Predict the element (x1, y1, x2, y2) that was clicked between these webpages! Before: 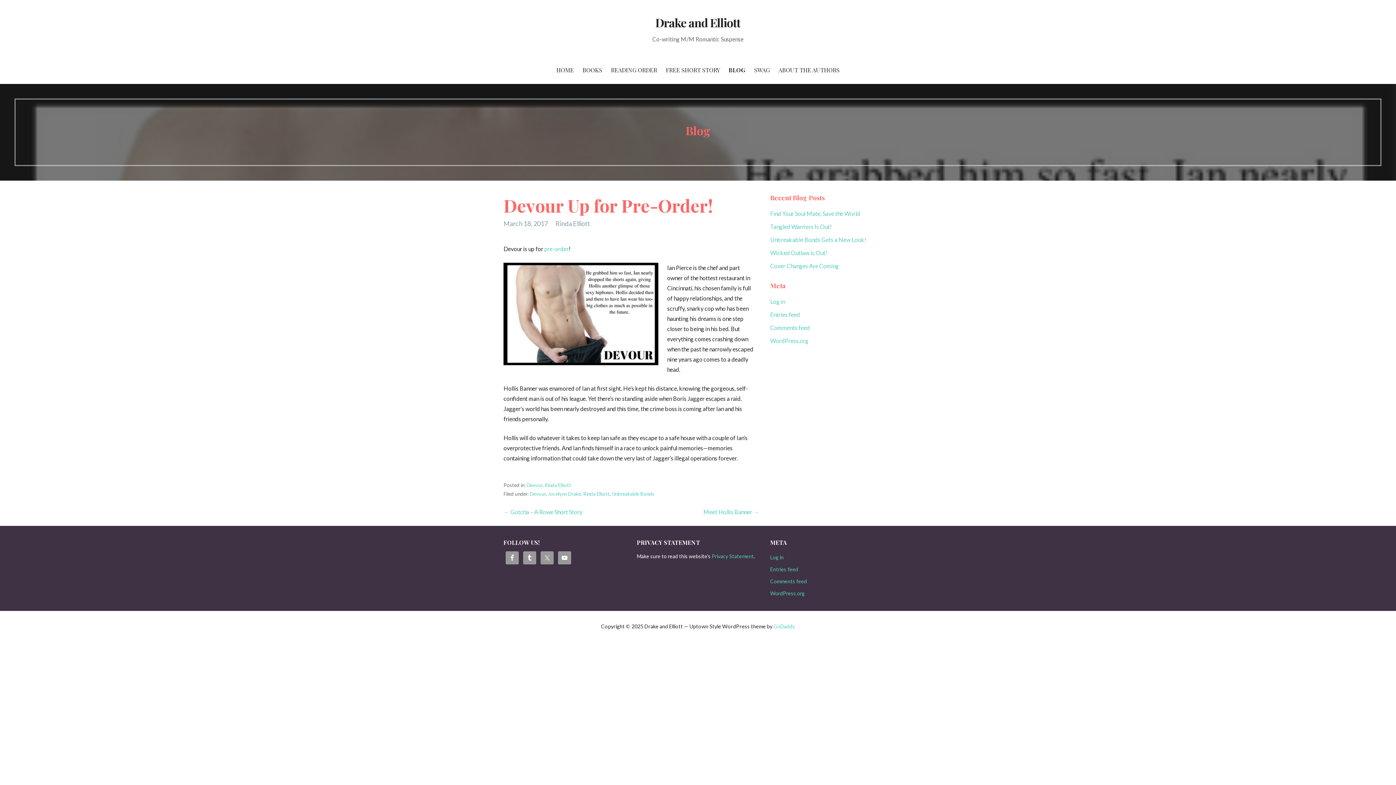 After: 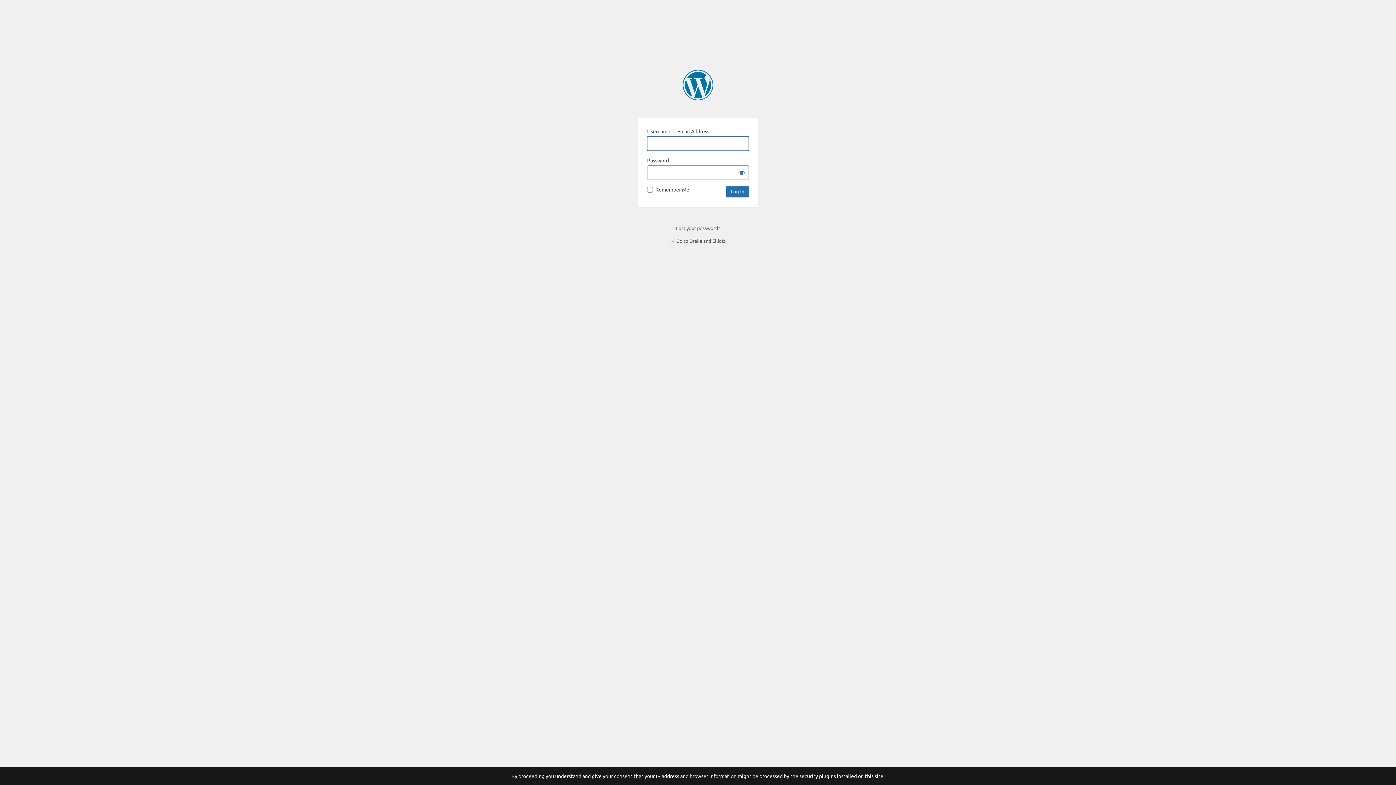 Action: bbox: (770, 554, 783, 560) label: Log in